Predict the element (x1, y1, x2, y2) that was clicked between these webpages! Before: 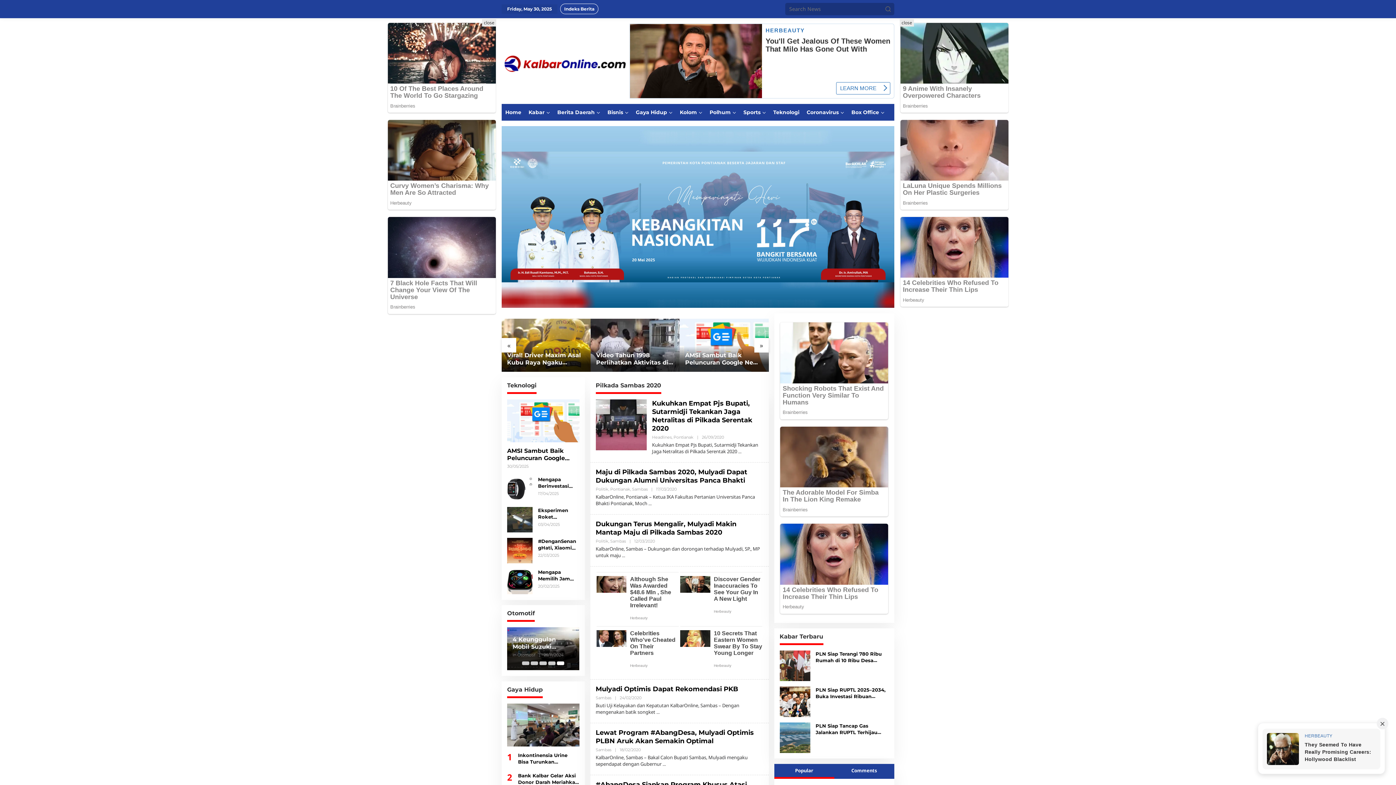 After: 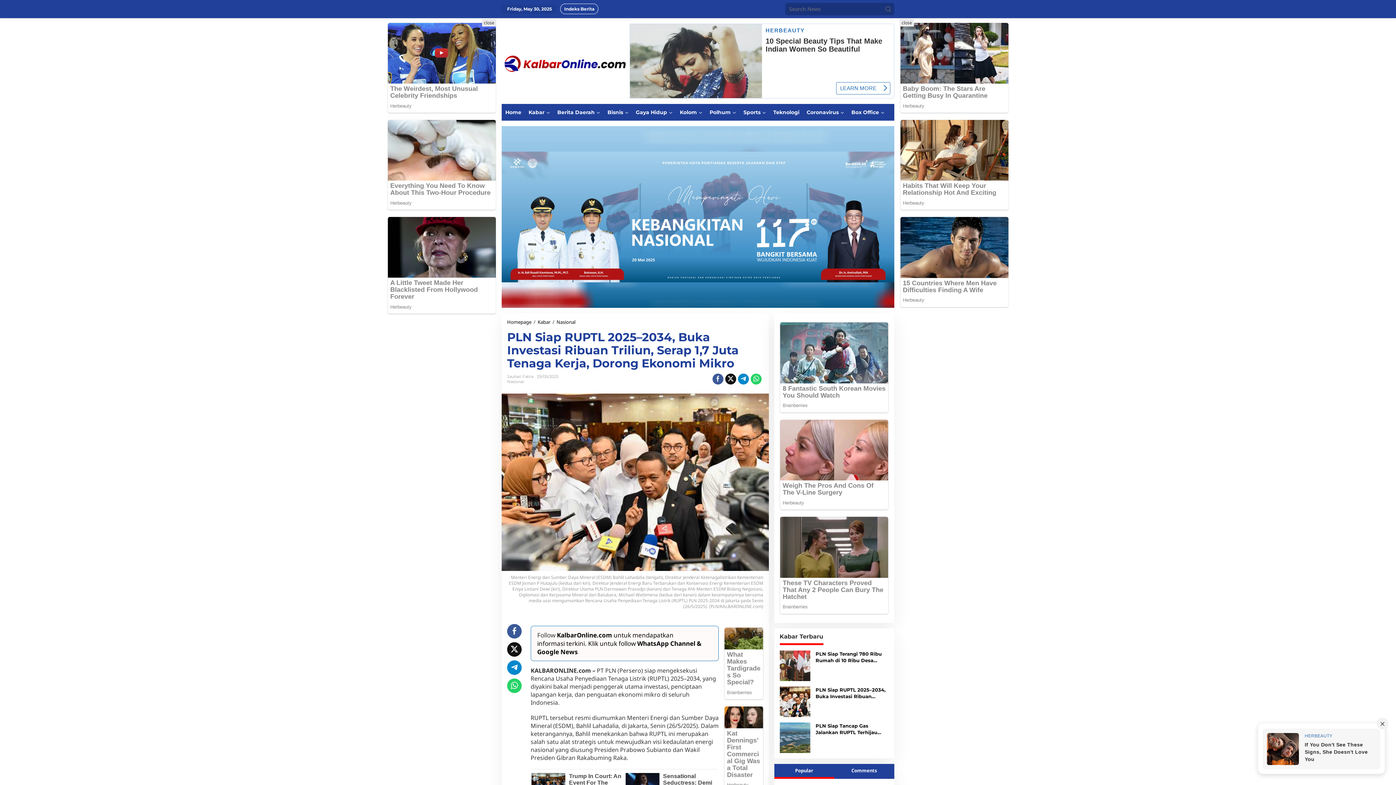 Action: label: PLN Siap RUPTL 2025–2034, Buka Investasi Ribuan Triliun, Serap 1,7 Juta Tenaga Kerja, Dorong Ekonomi Mikro bbox: (815, 700, 889, 713)